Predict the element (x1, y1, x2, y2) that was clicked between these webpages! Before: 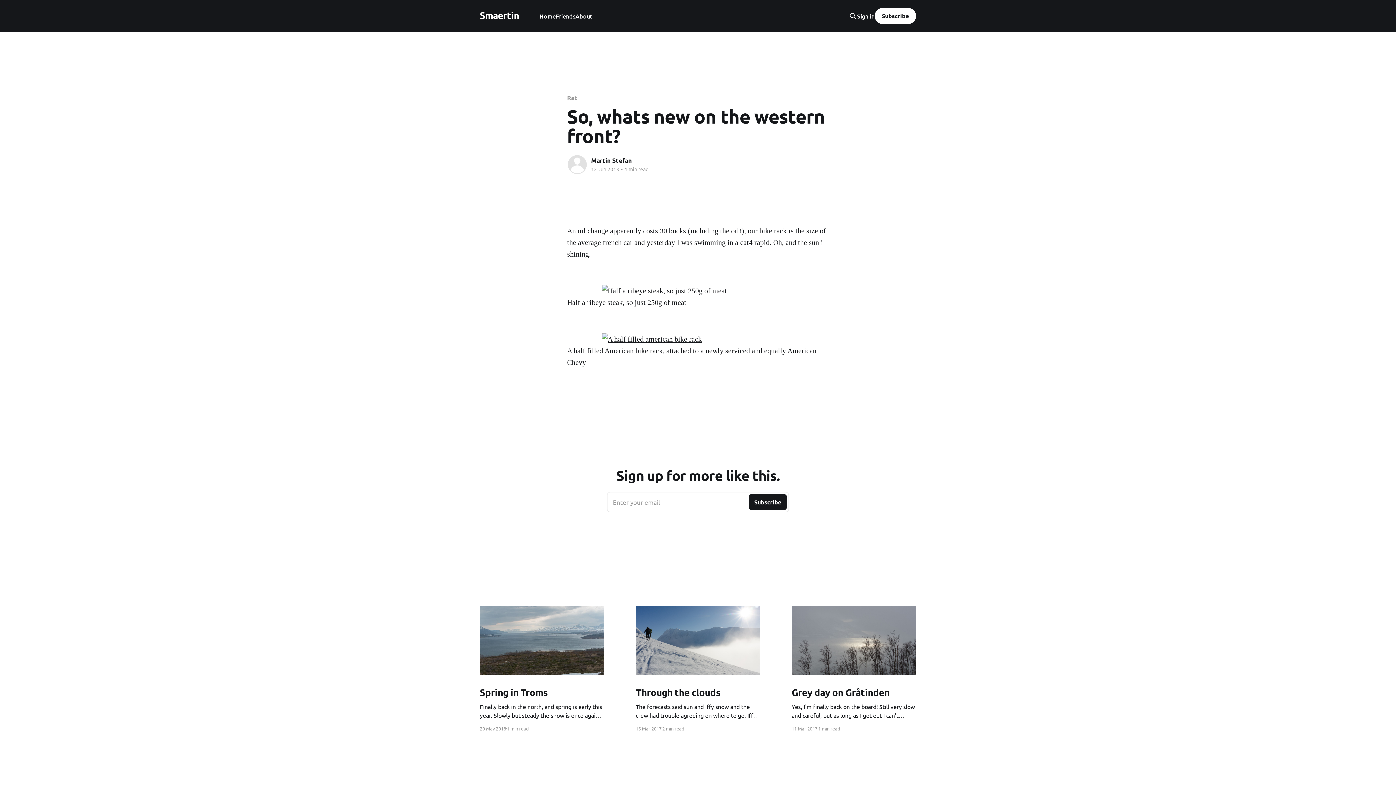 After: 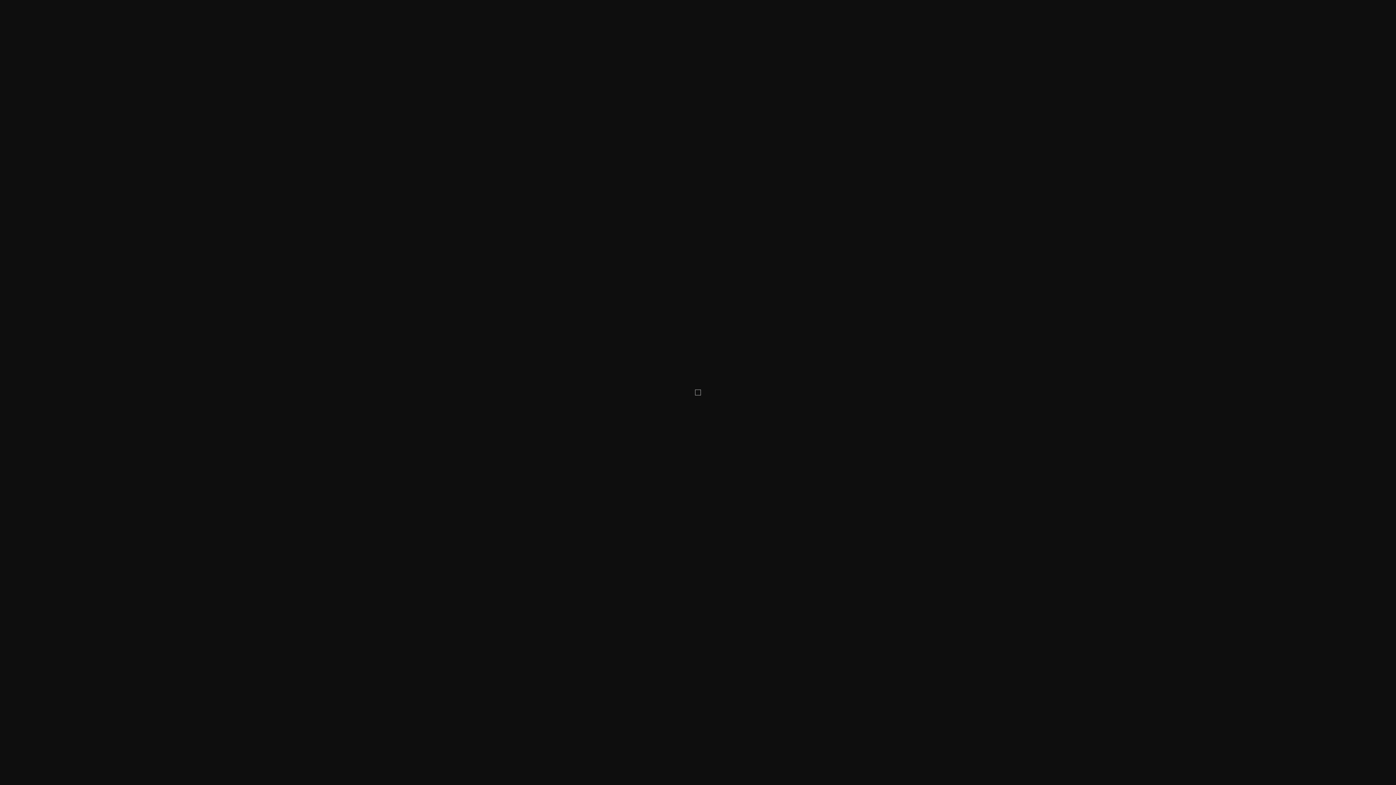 Action: bbox: (567, 333, 829, 345)